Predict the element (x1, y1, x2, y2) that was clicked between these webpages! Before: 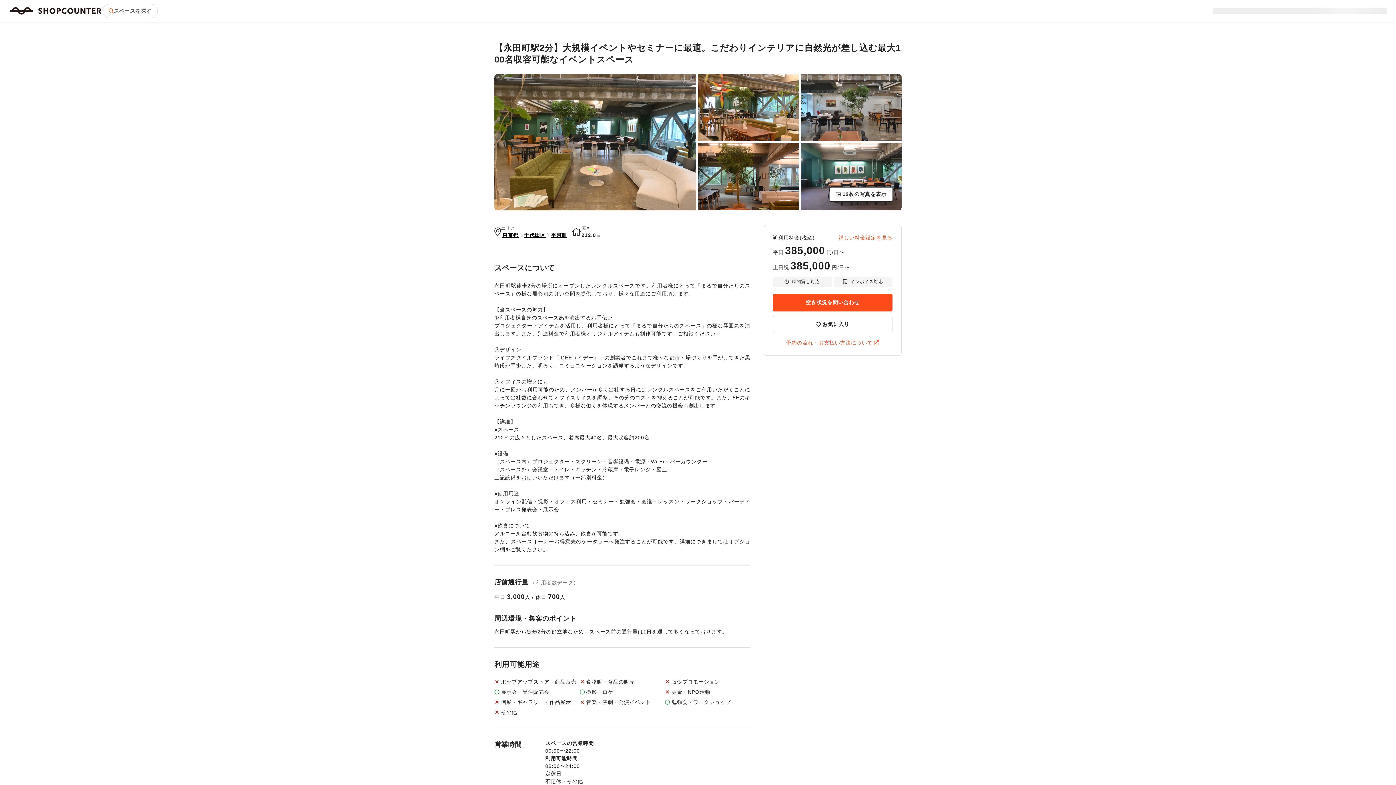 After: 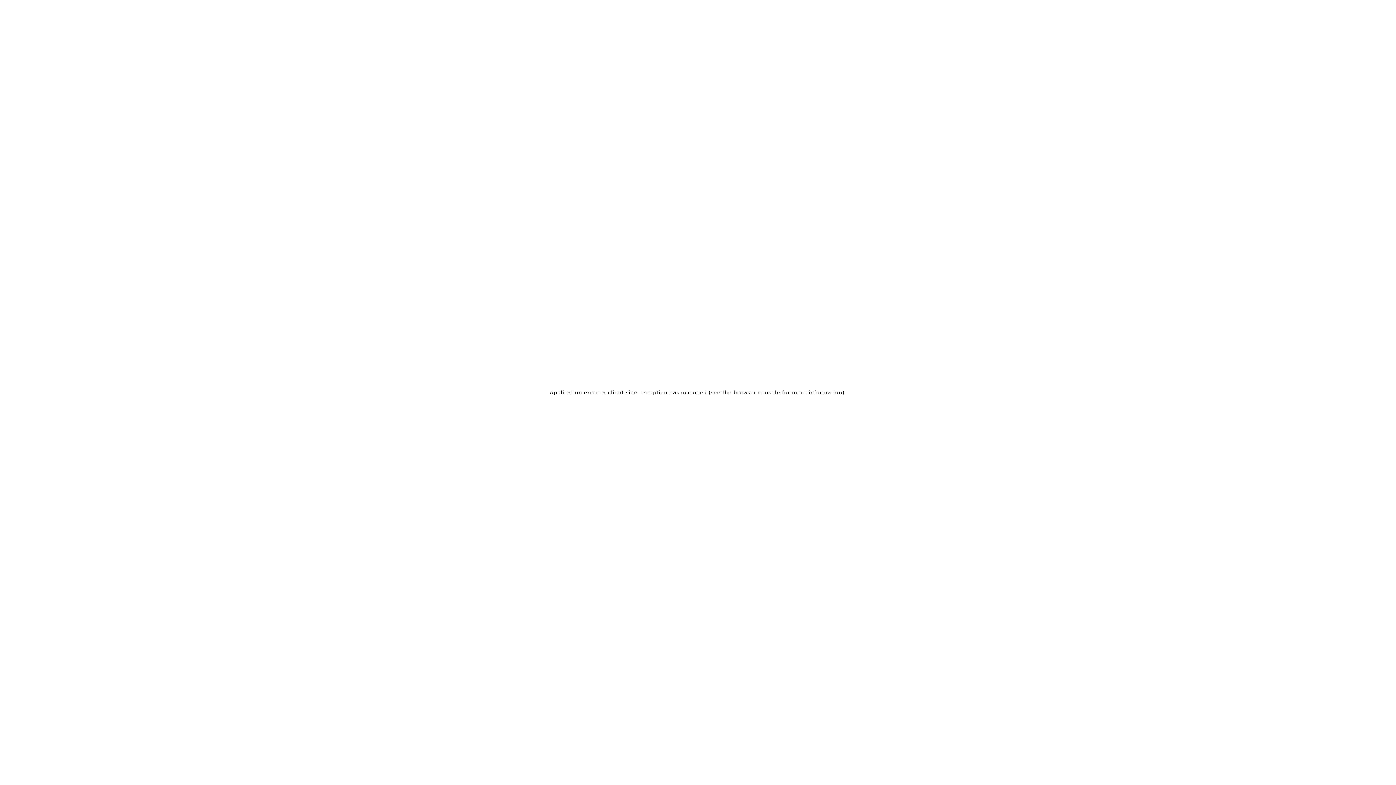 Action: label: 平河町 bbox: (551, 231, 567, 239)